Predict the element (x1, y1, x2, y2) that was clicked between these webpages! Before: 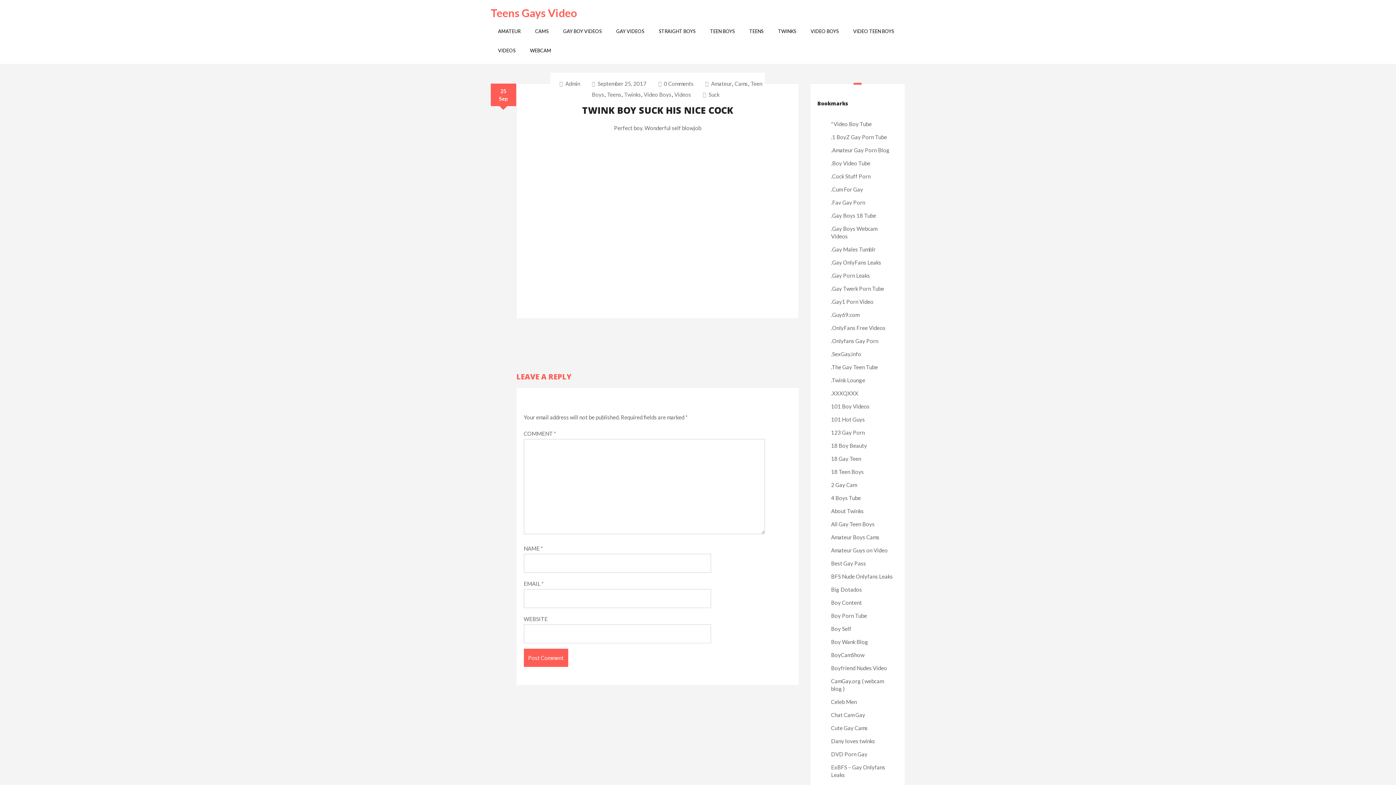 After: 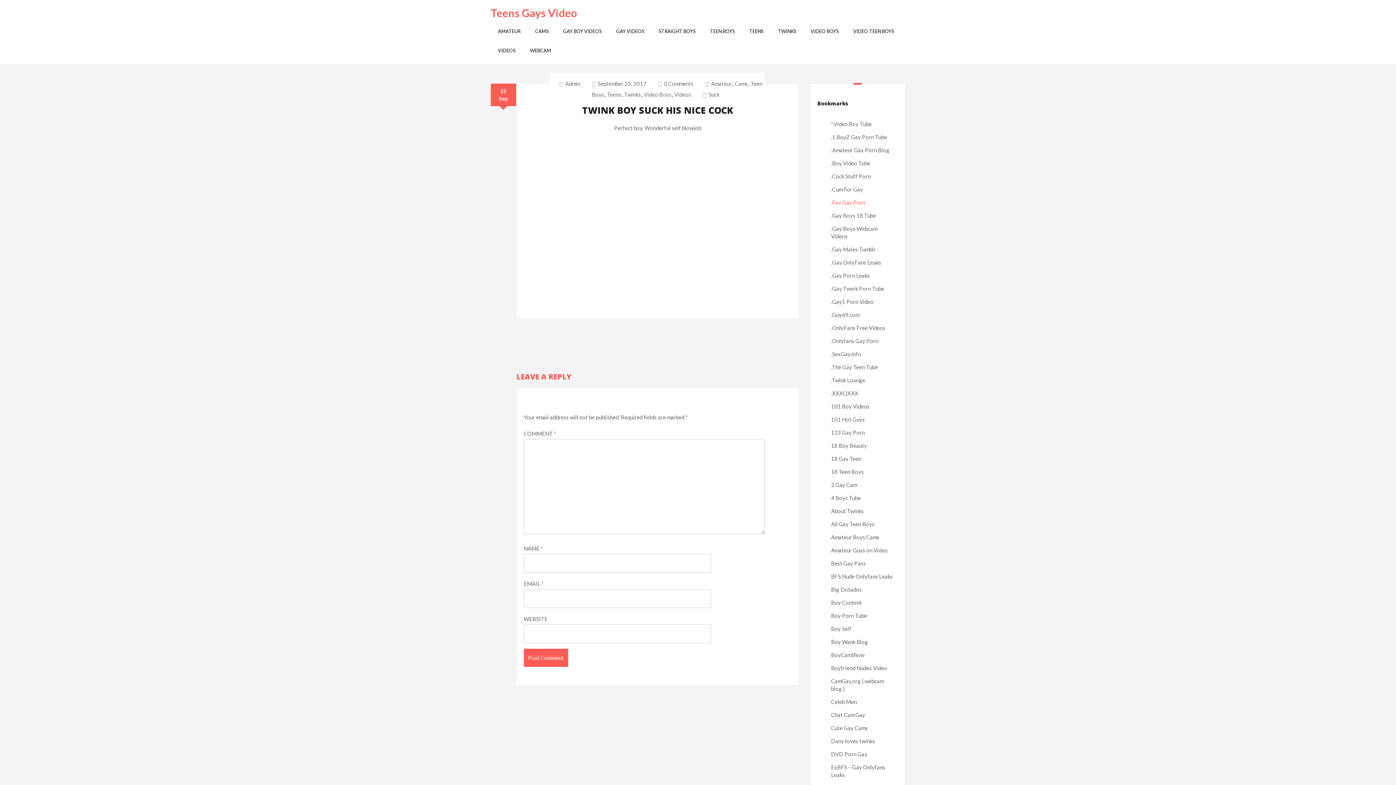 Action: bbox: (831, 199, 865, 205) label: .Fav Gay Porn